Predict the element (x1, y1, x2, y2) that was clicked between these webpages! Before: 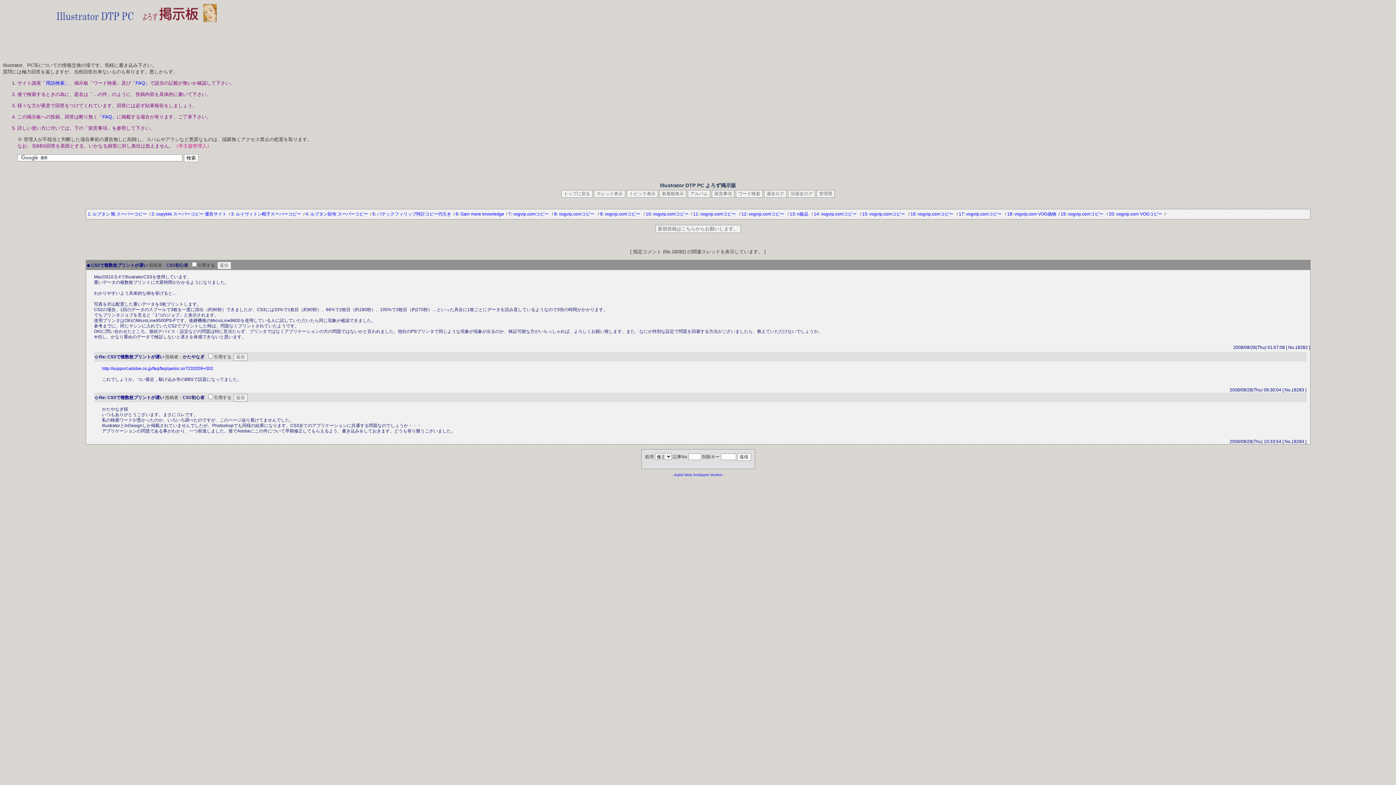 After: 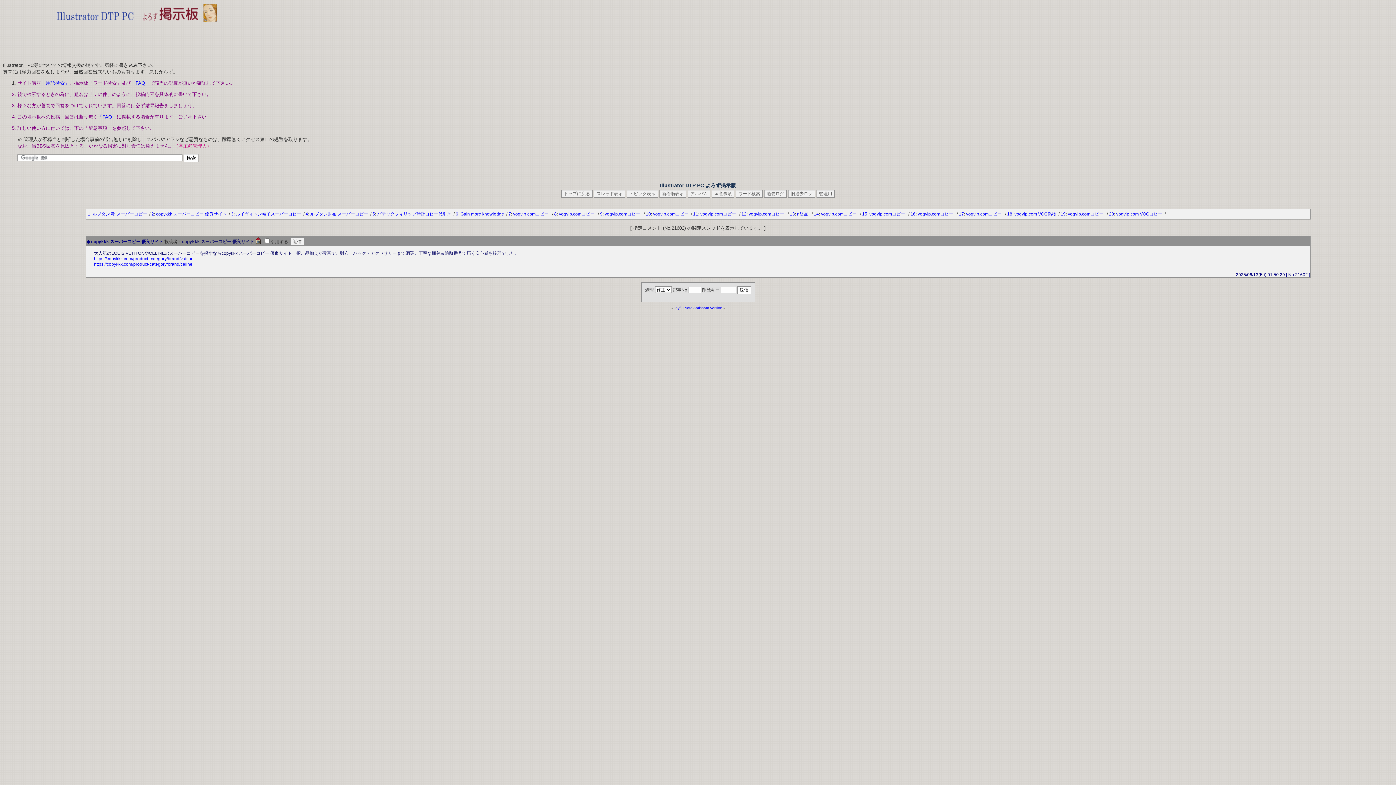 Action: bbox: (151, 211, 154, 216) label: 2